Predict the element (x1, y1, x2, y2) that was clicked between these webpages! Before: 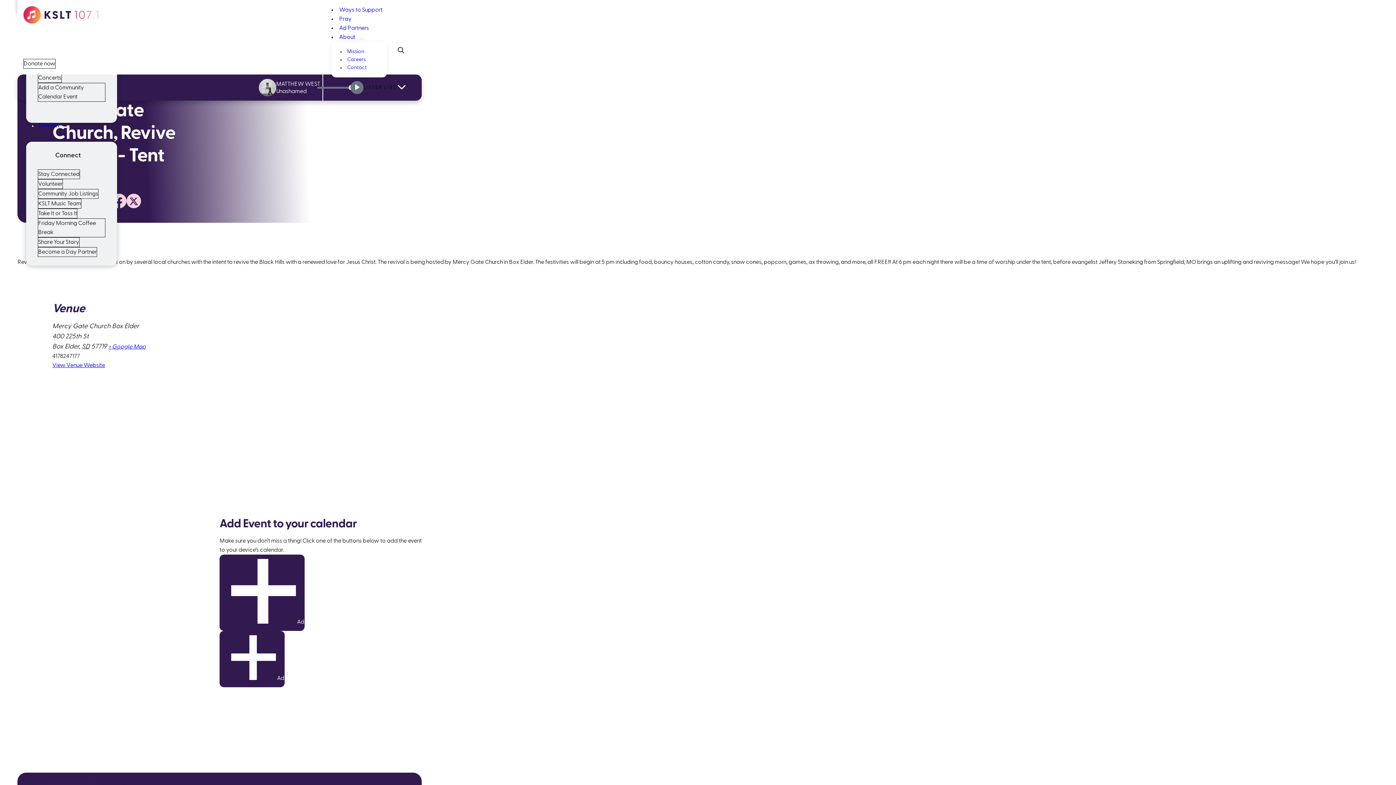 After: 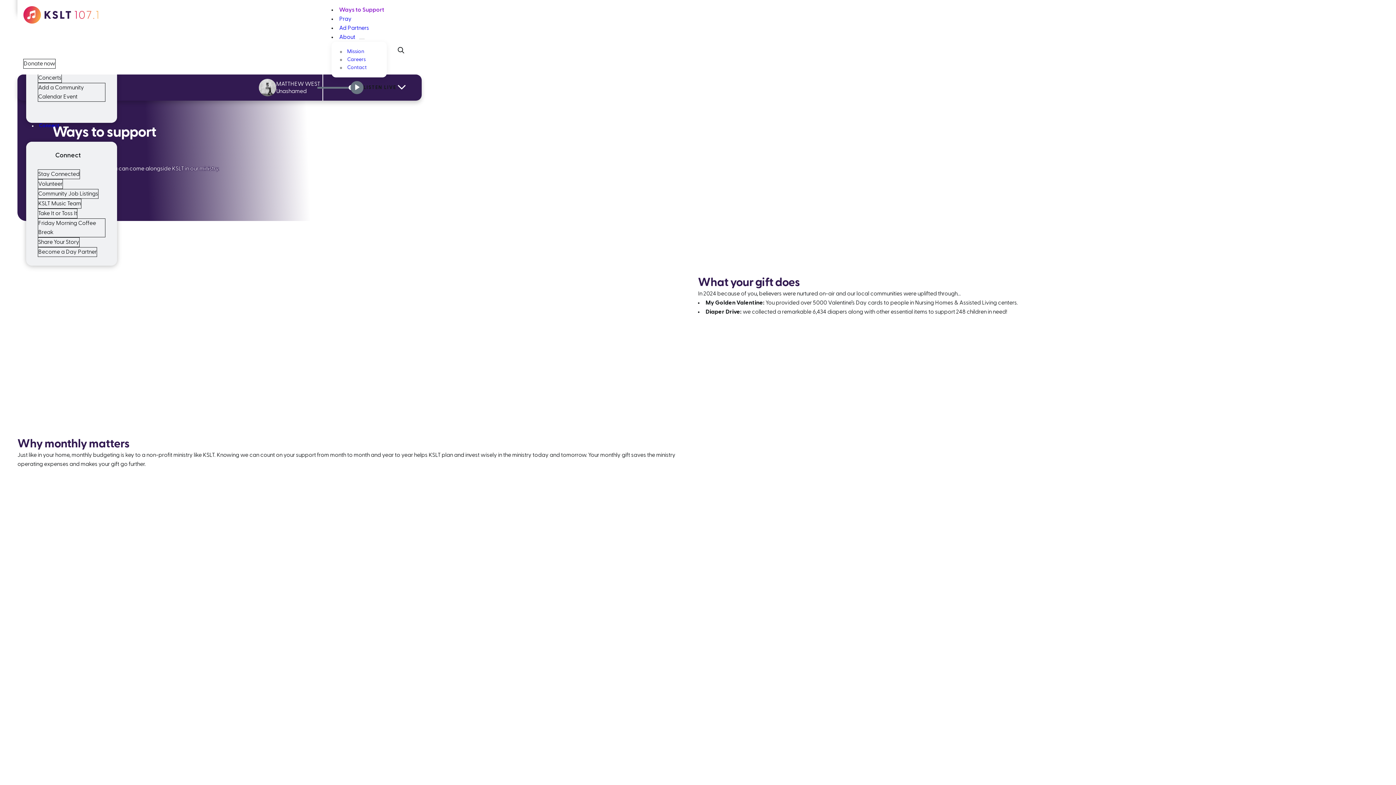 Action: bbox: (339, 6, 382, 12) label: Ways to Support